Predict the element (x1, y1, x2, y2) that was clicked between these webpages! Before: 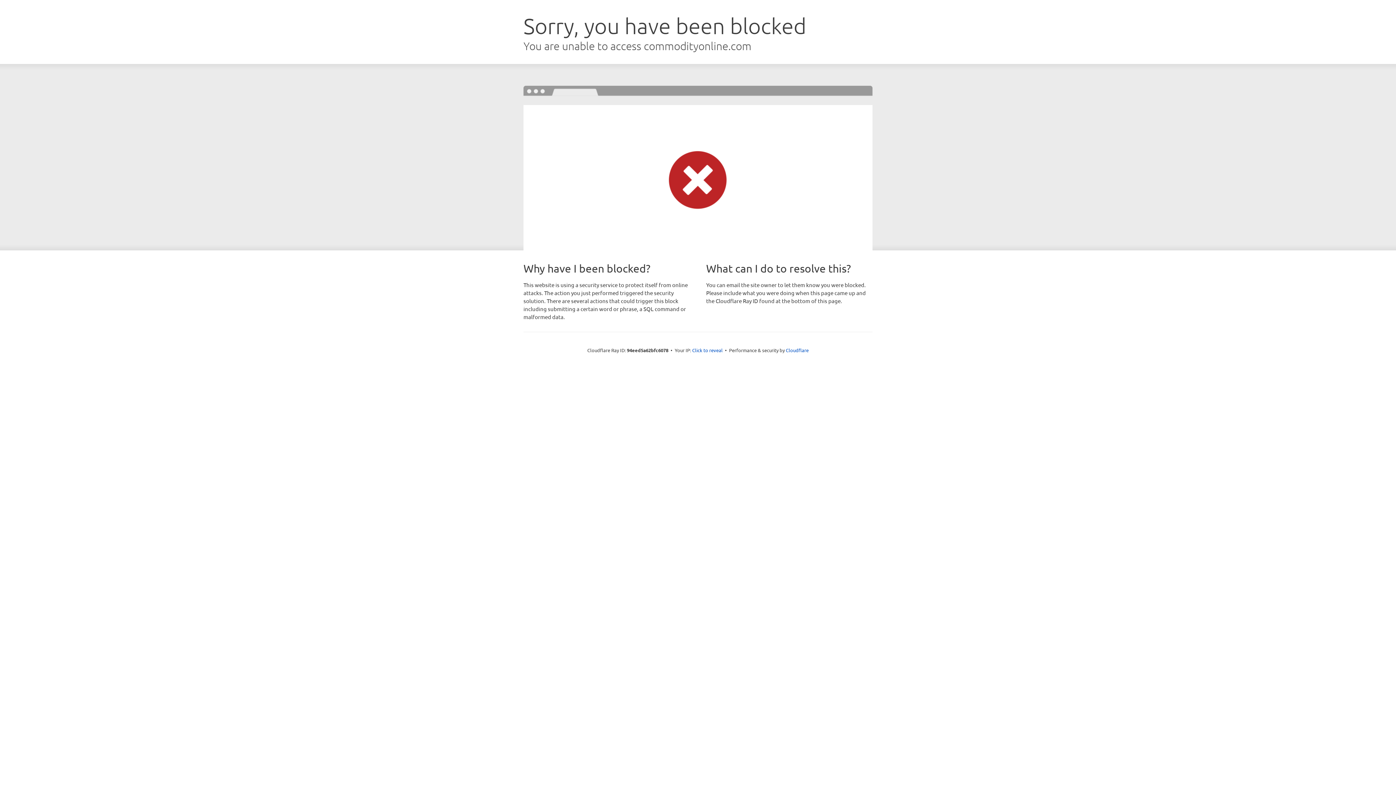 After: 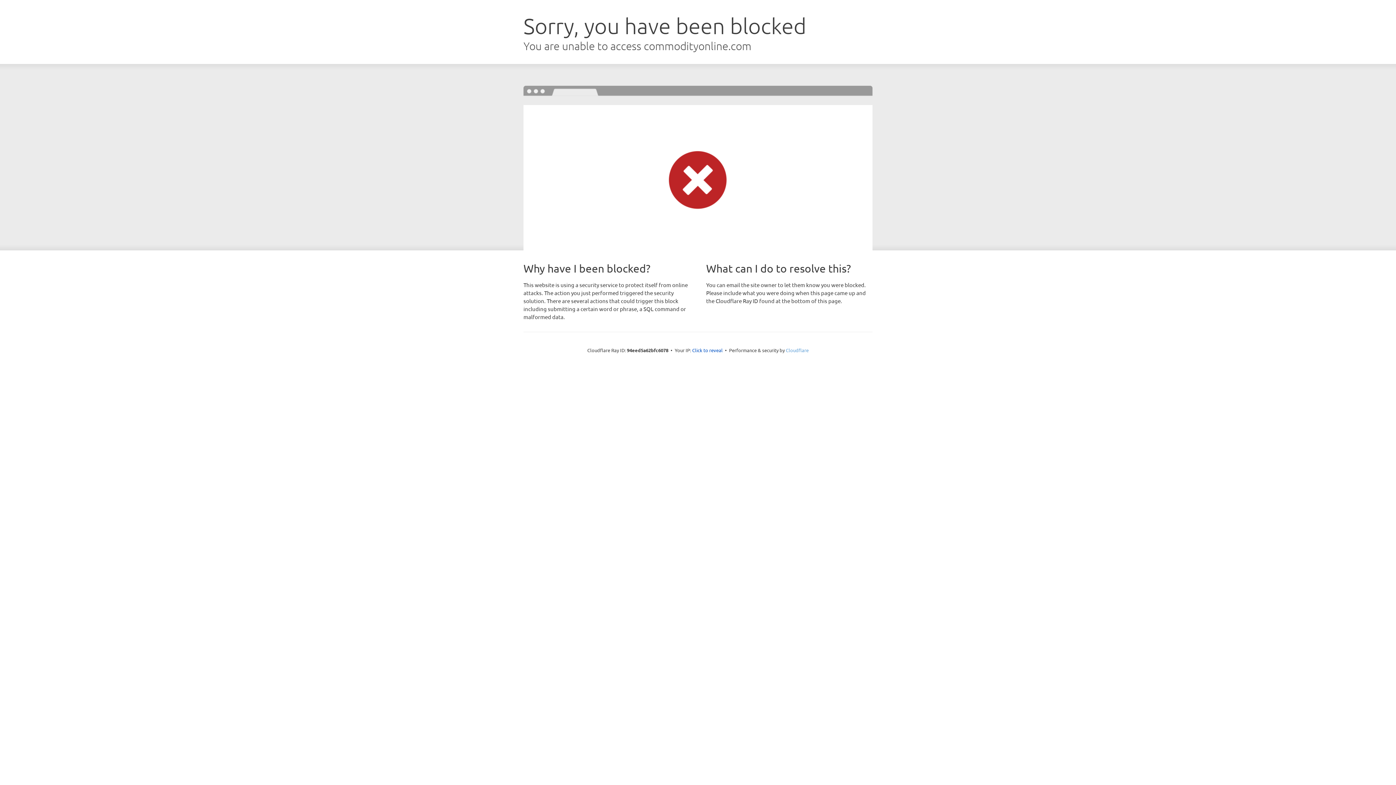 Action: bbox: (786, 347, 808, 353) label: Cloudflare